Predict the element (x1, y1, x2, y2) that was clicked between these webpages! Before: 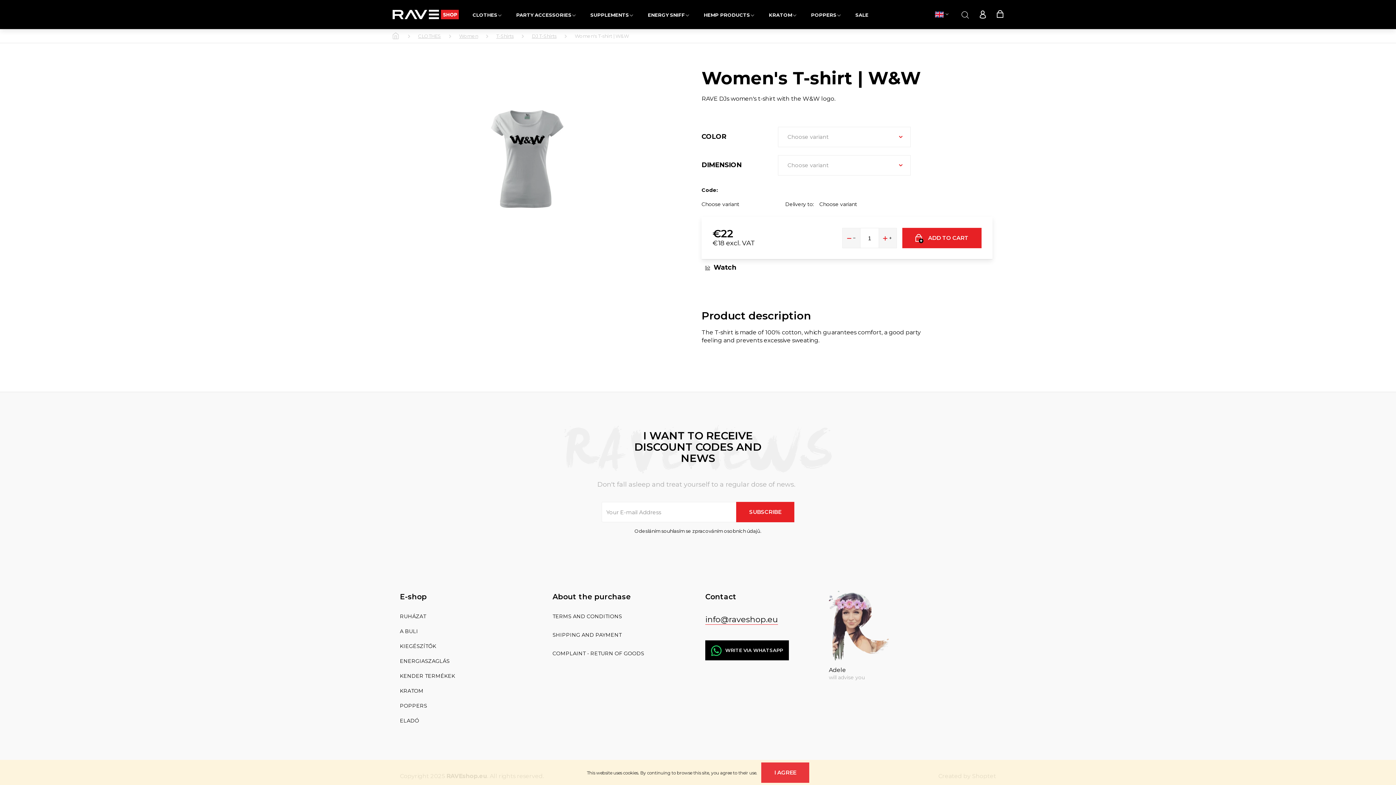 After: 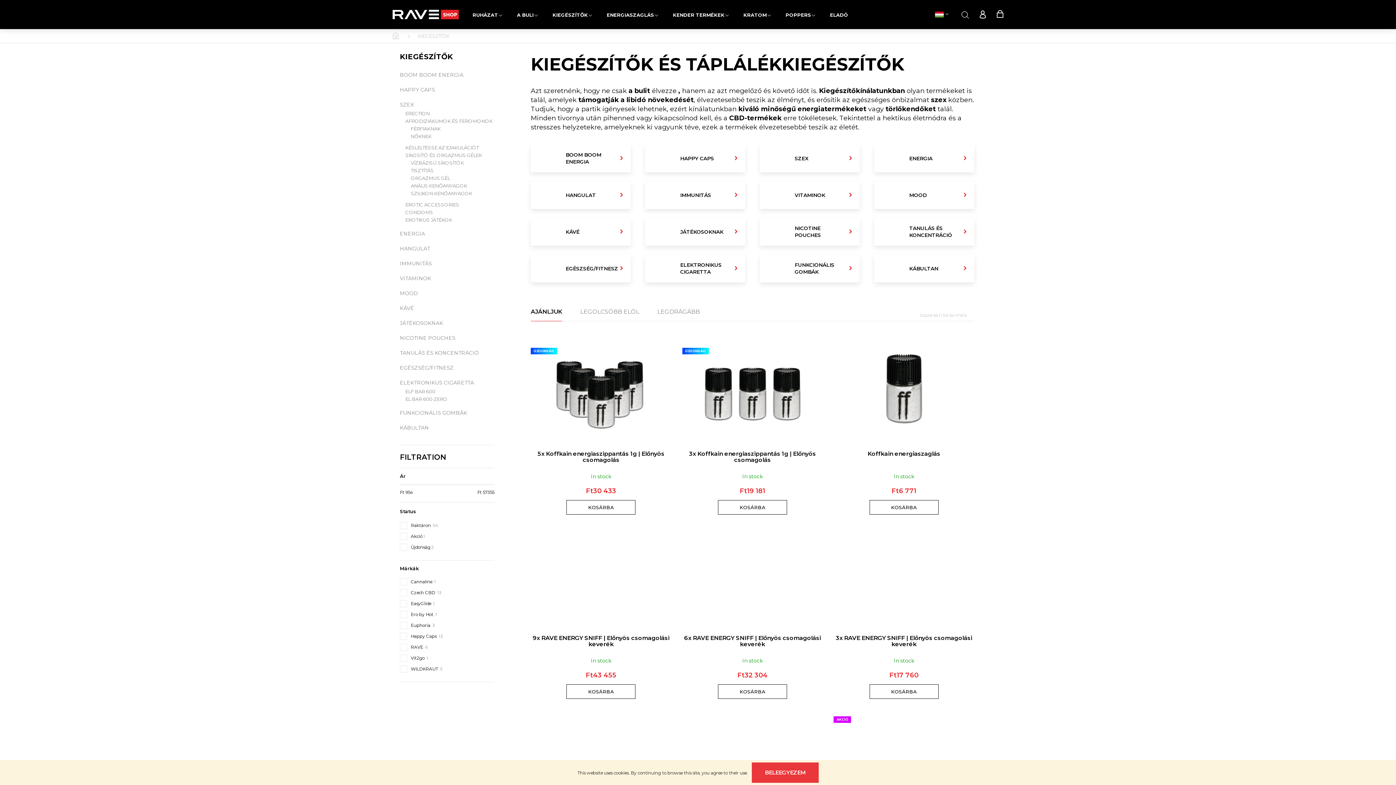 Action: label: SUPPLEMENTS bbox: (586, 7, 637, 21)